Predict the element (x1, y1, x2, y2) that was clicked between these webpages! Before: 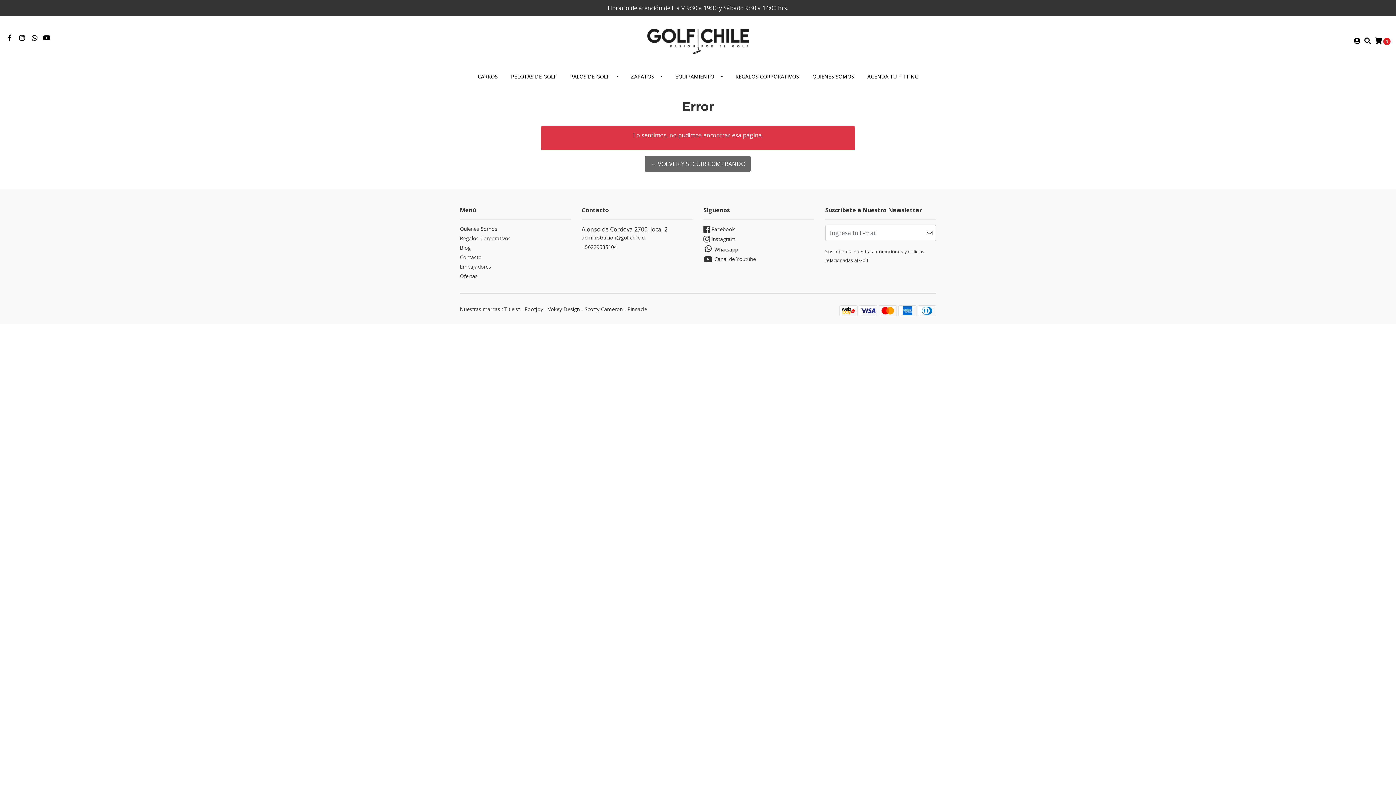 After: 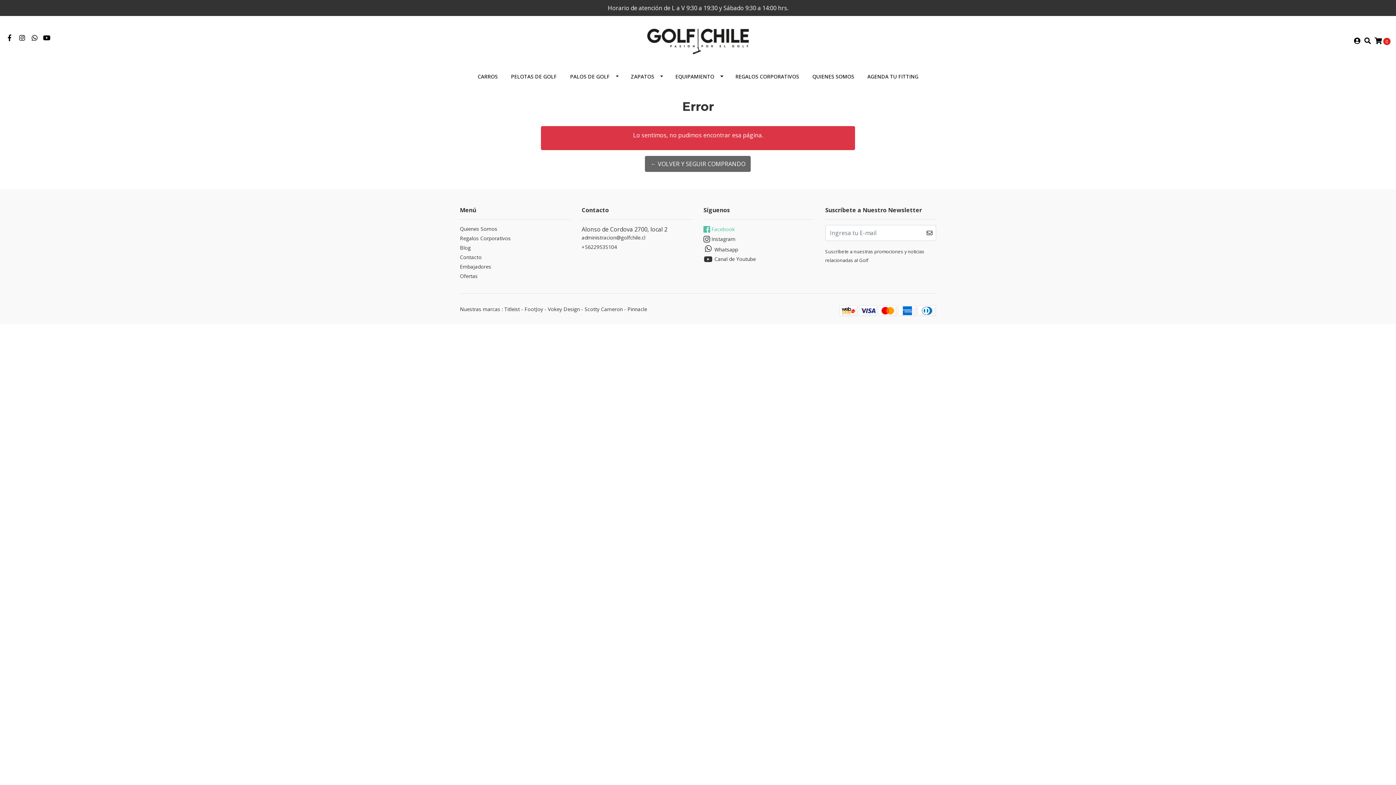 Action: label:  Facebook bbox: (703, 225, 814, 235)